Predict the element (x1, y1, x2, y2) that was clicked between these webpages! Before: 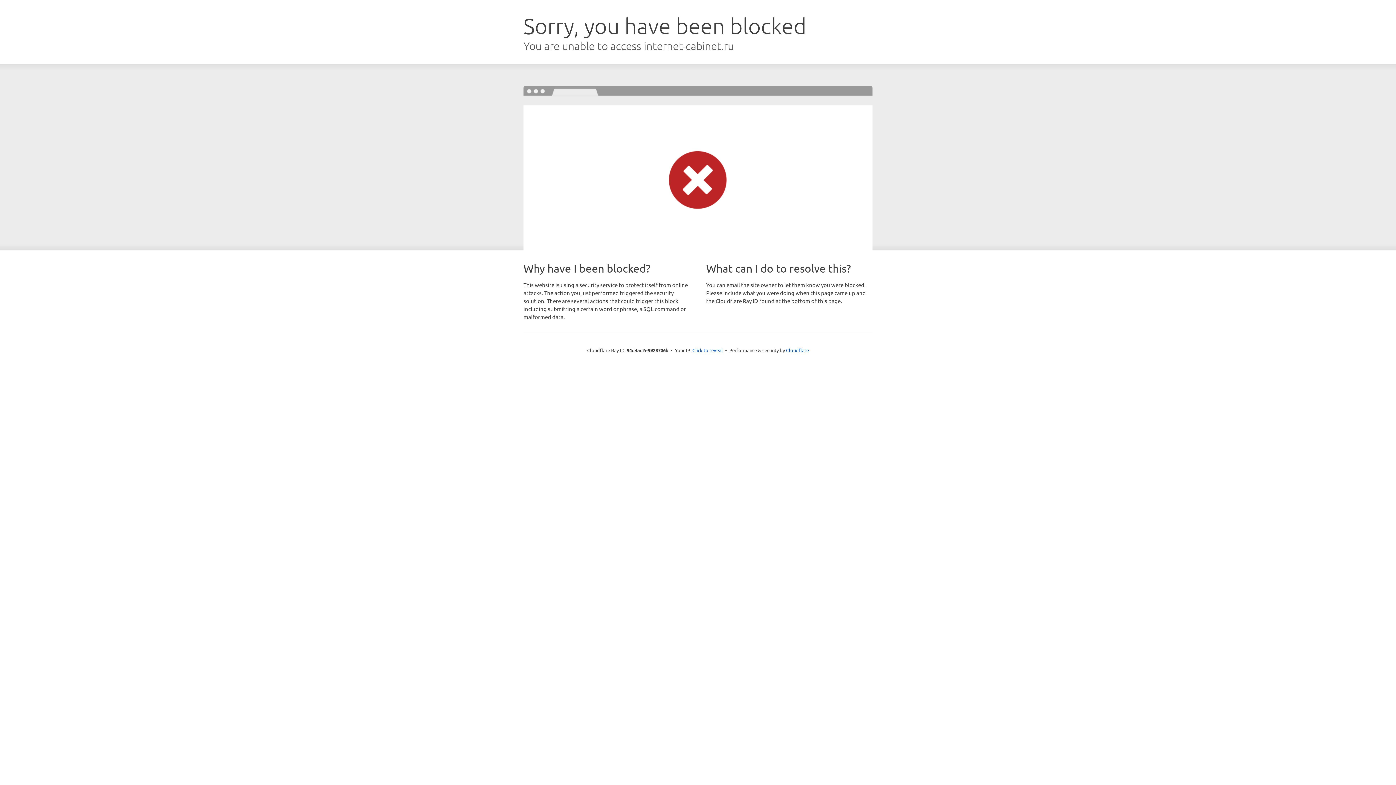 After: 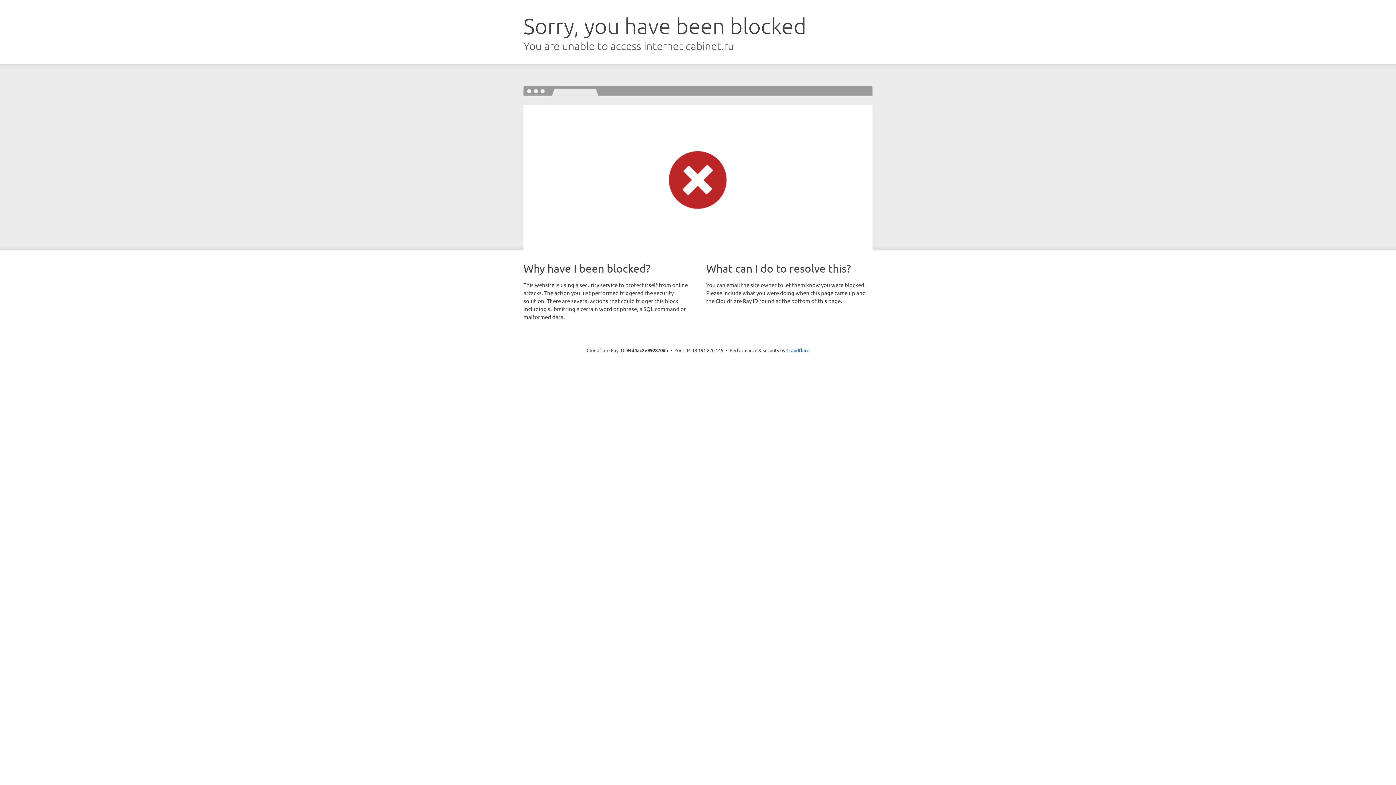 Action: bbox: (692, 346, 723, 353) label: Click to reveal